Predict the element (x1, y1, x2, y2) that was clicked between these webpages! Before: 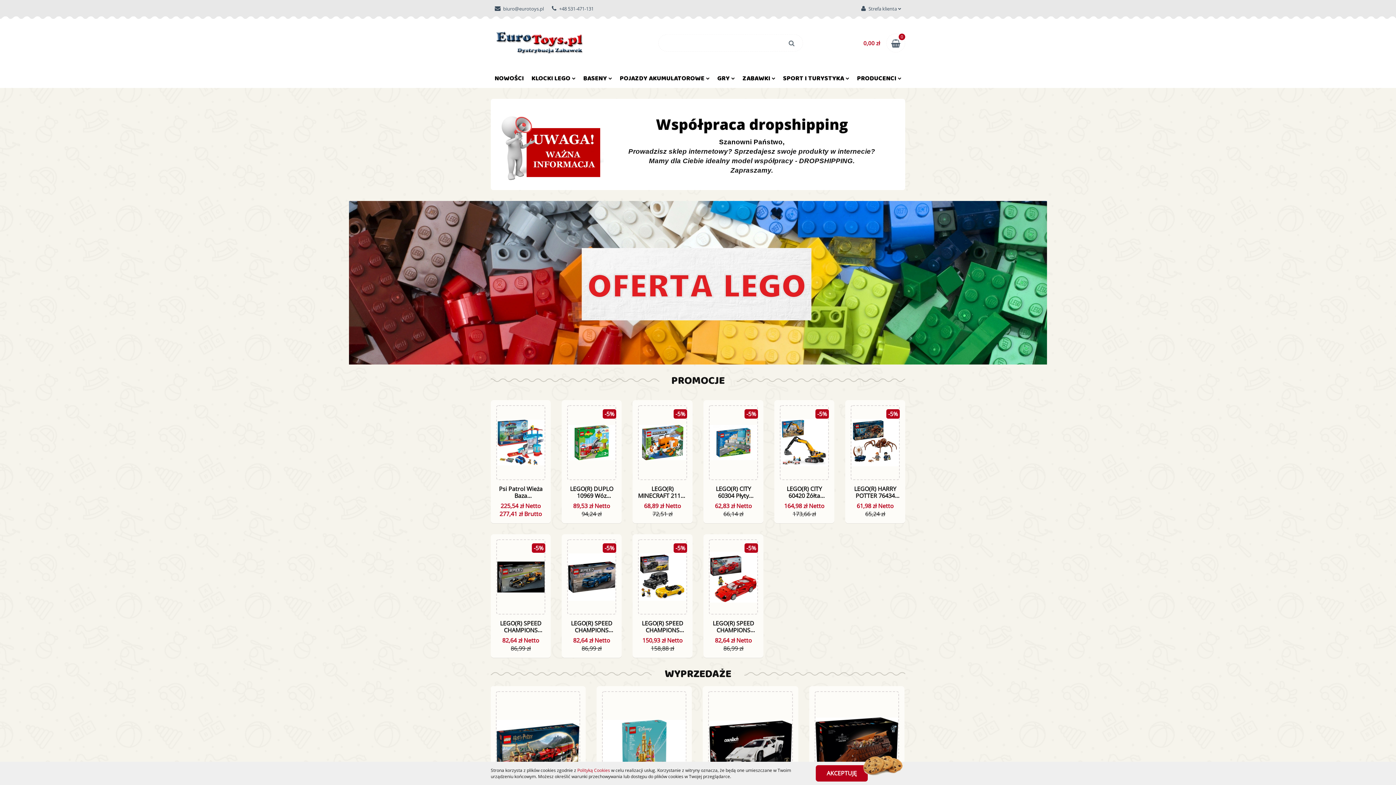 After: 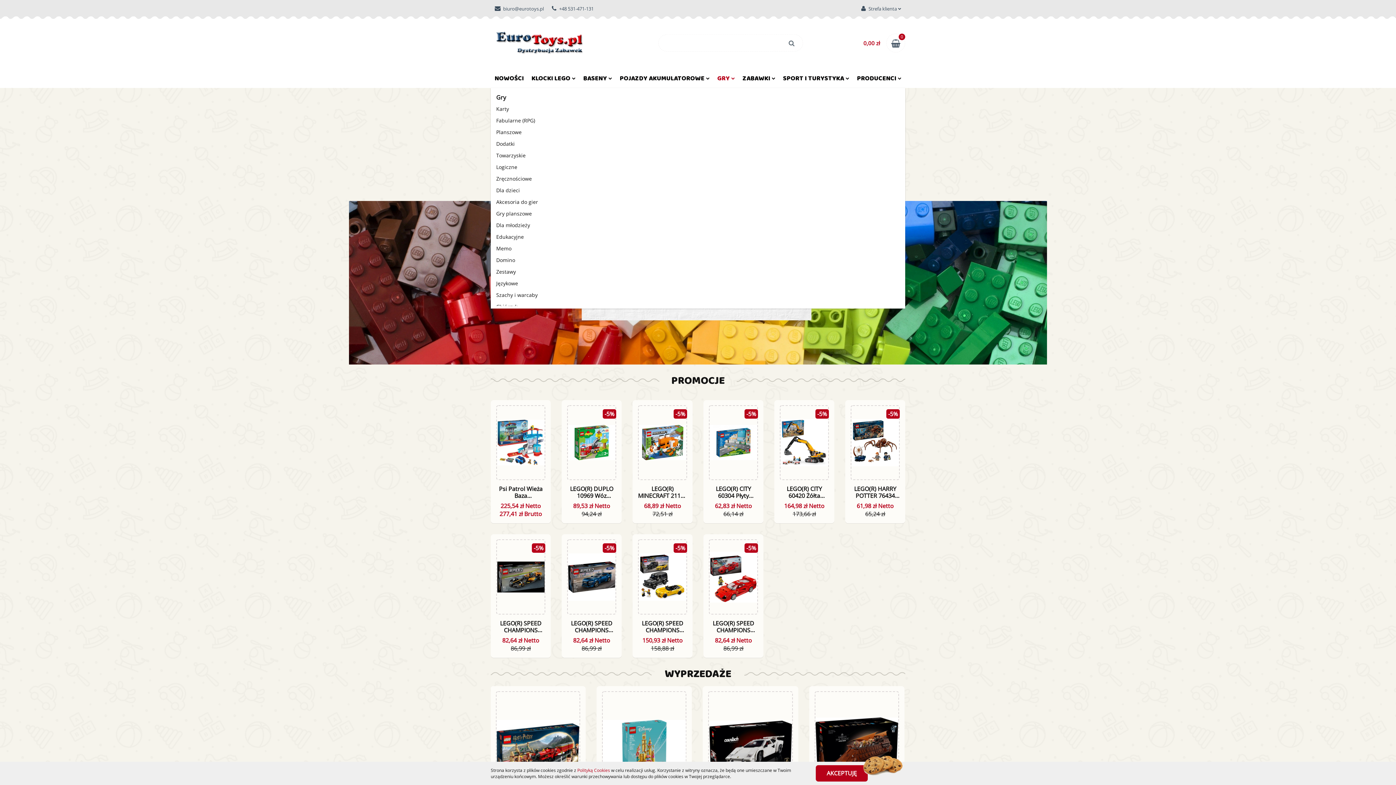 Action: bbox: (713, 67, 738, 88) label: GRY 